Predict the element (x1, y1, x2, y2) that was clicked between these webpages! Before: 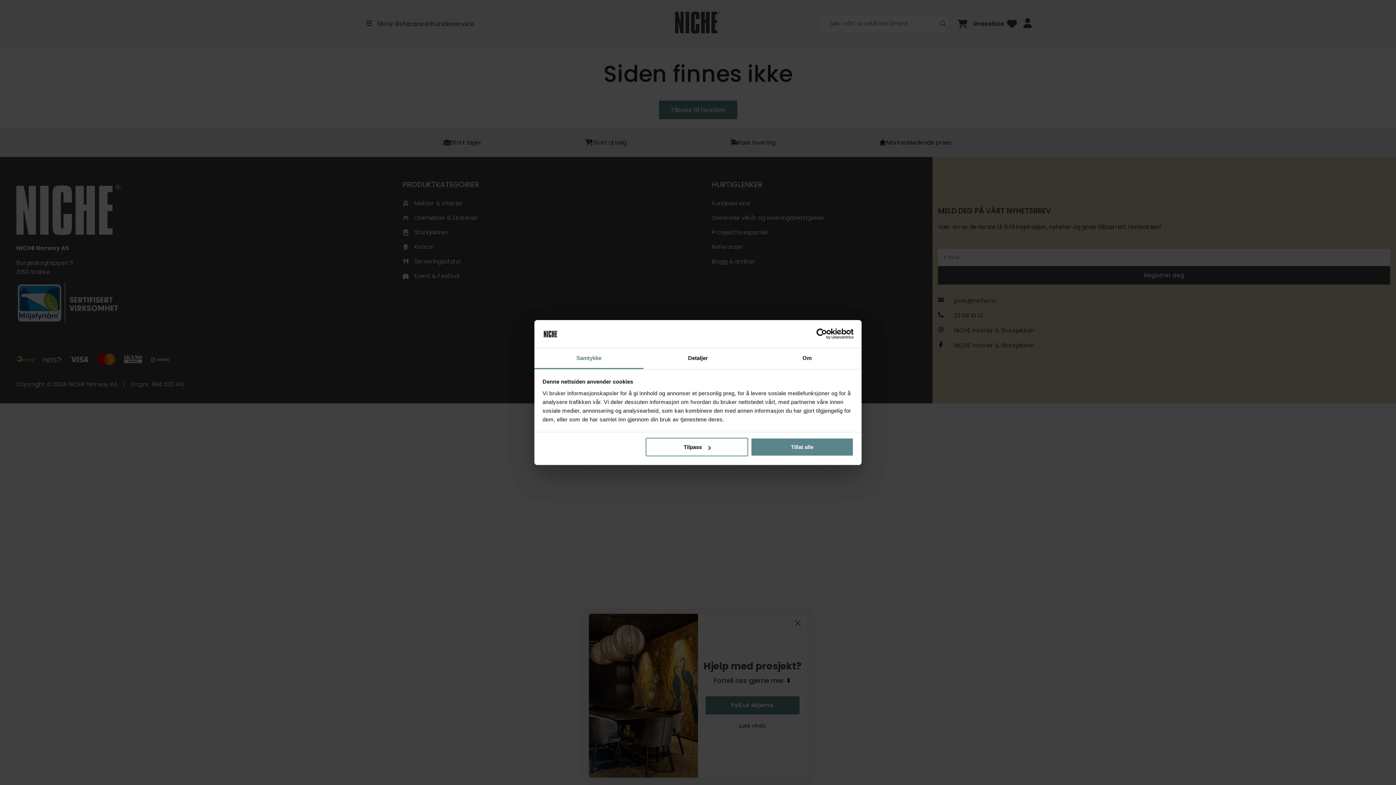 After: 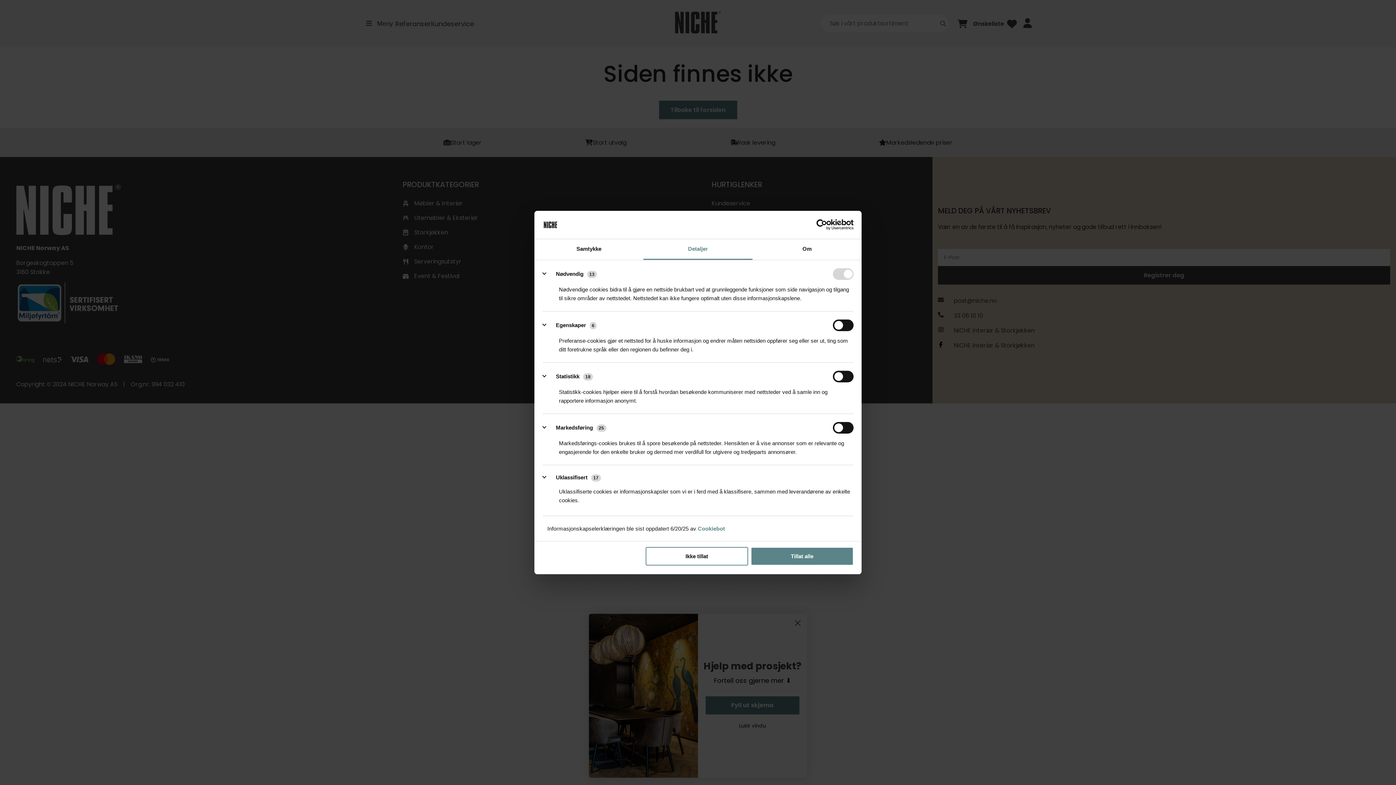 Action: label: Detaljer bbox: (643, 348, 752, 369)